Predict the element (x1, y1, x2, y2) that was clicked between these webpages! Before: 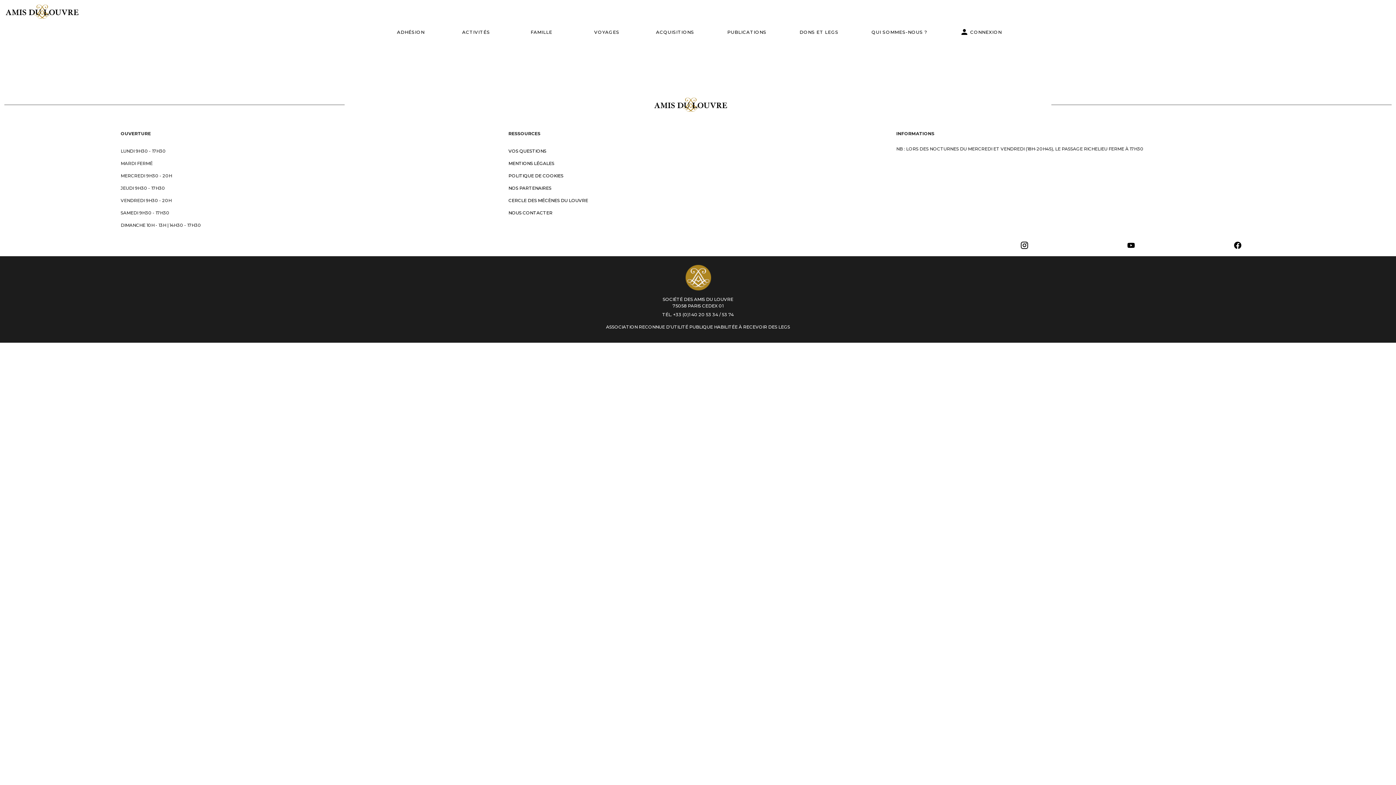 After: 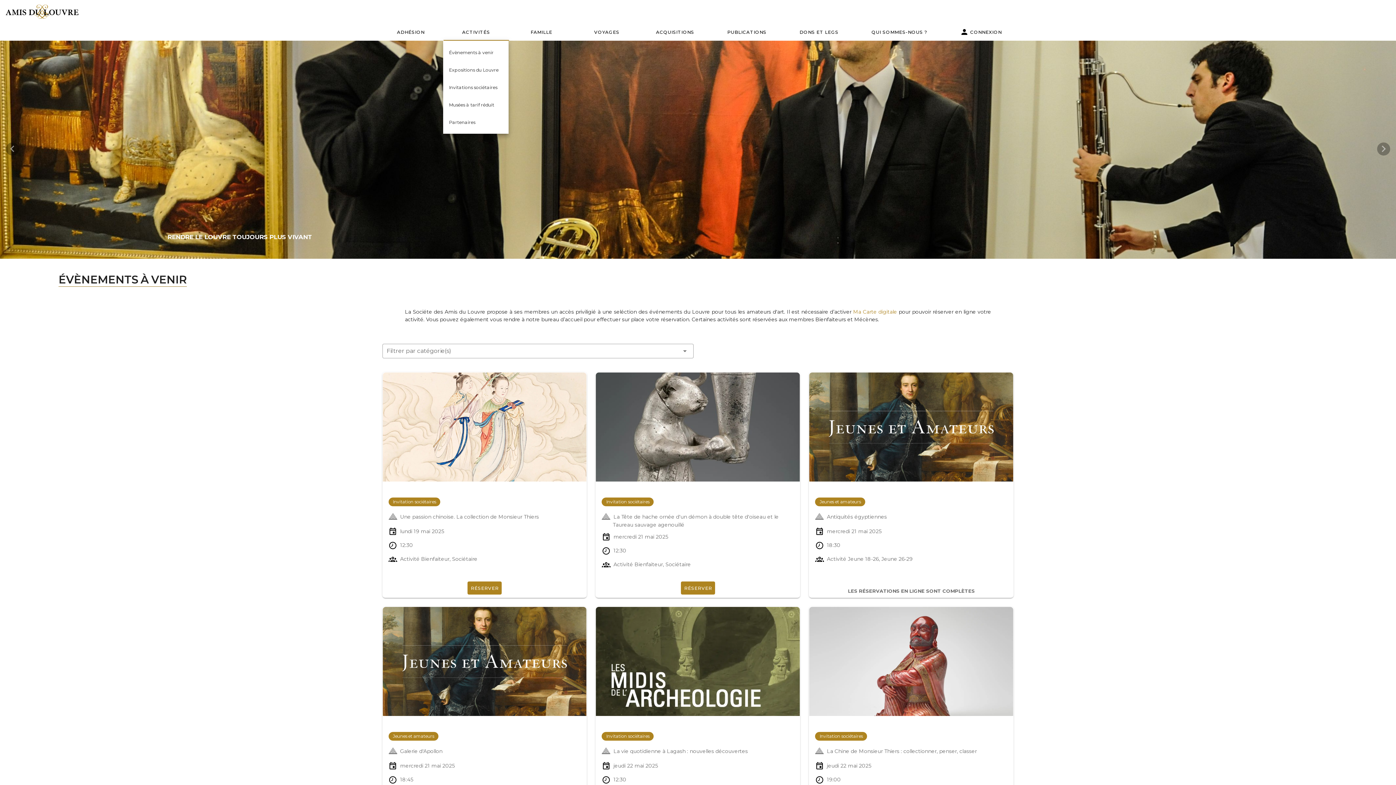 Action: bbox: (443, 23, 508, 40) label: ACTIVITÉS